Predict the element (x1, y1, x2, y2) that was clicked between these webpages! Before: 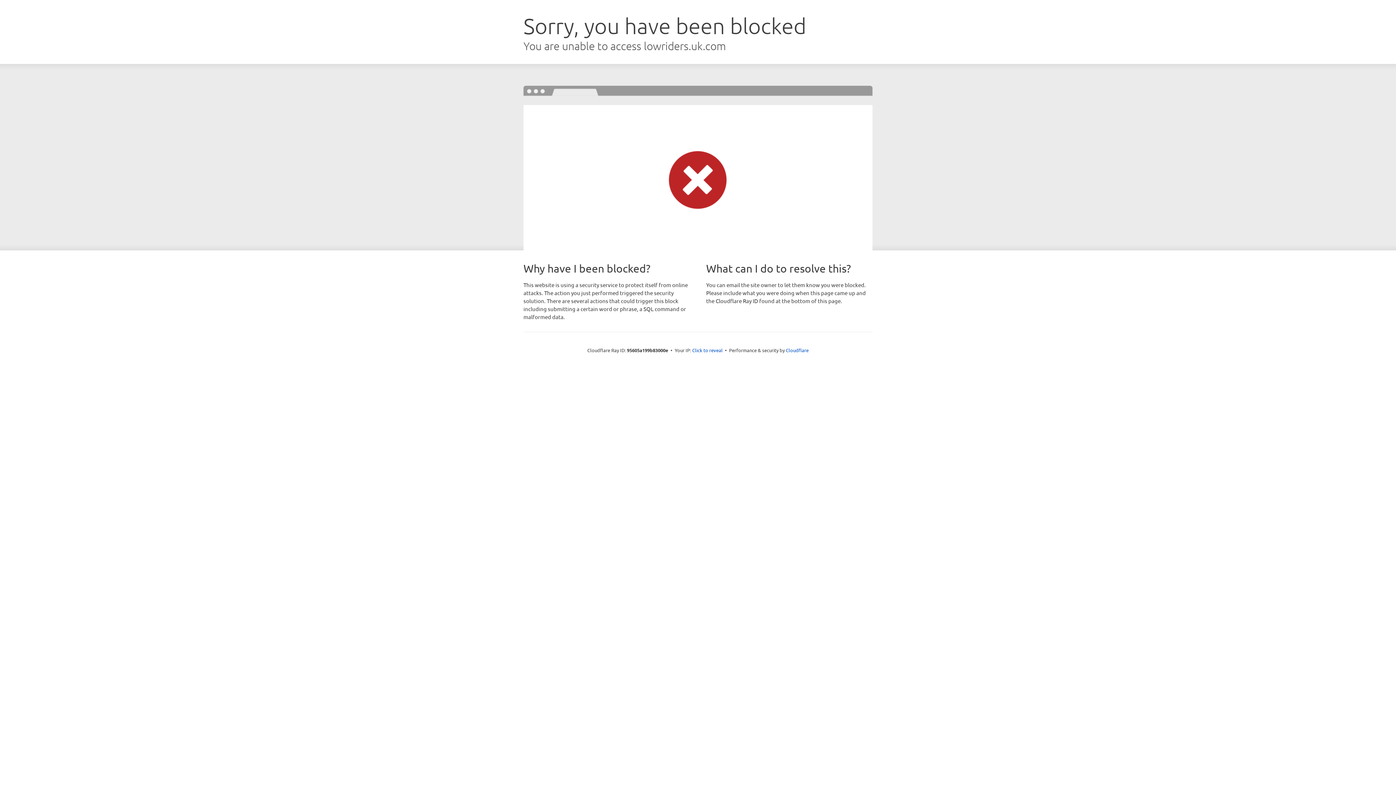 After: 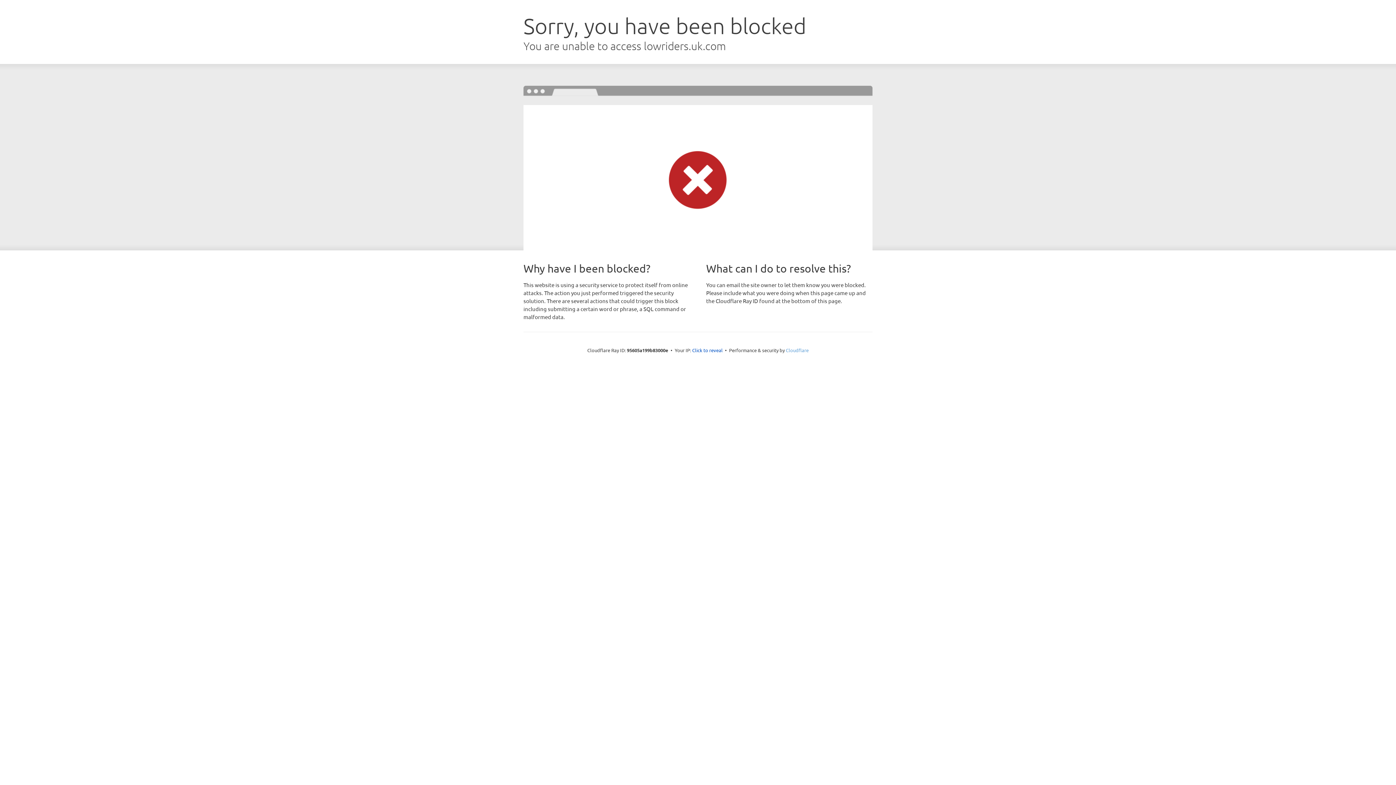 Action: label: Cloudflare bbox: (786, 347, 808, 353)